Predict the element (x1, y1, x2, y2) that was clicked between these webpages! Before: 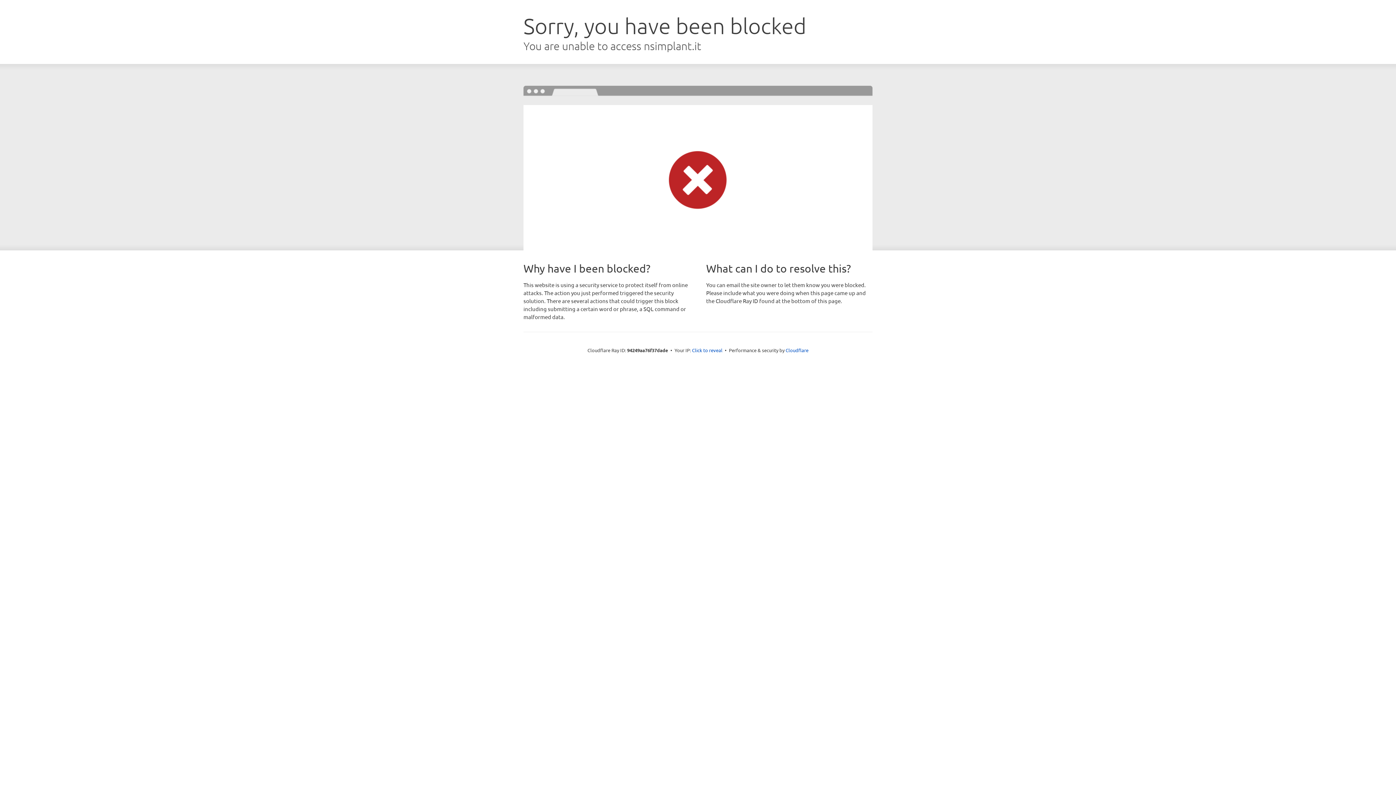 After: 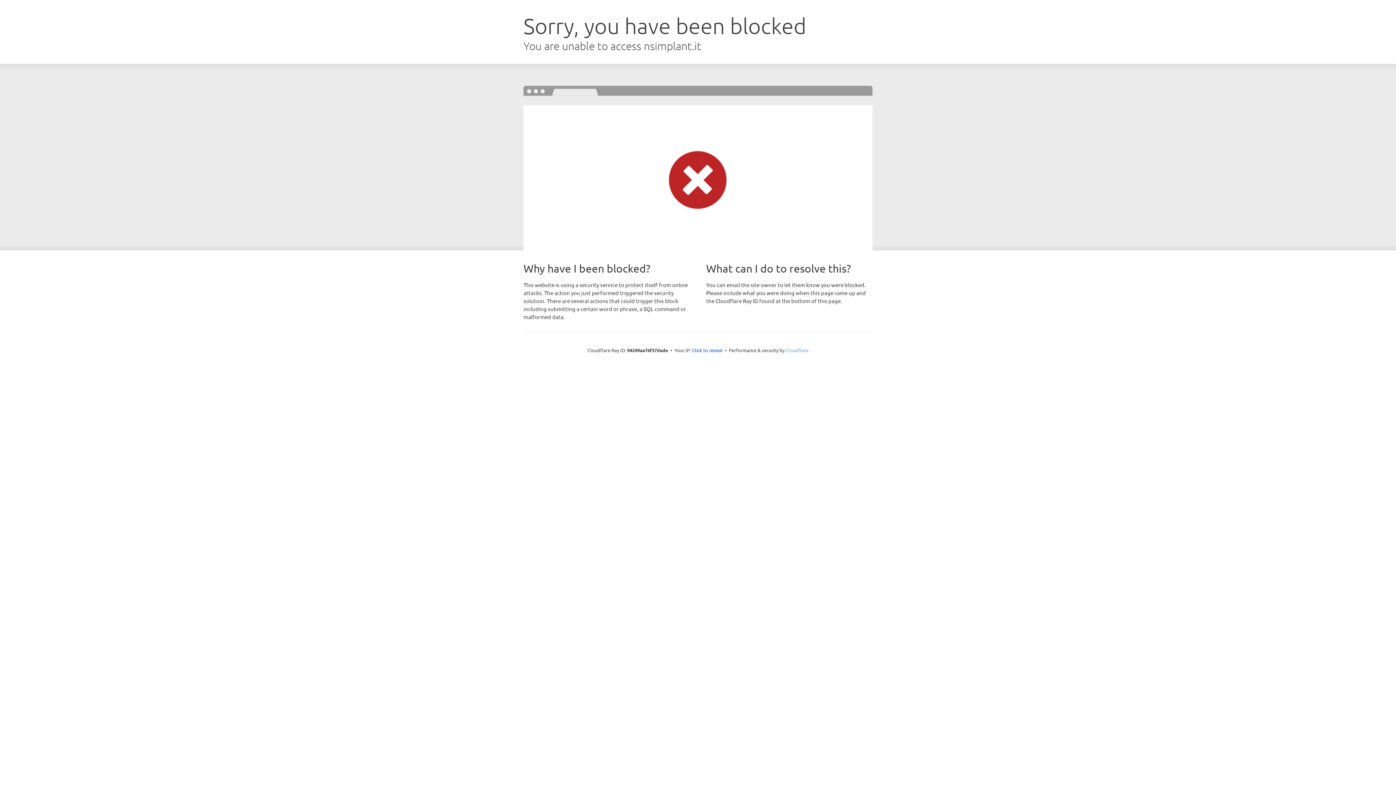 Action: label: Cloudflare bbox: (785, 347, 808, 353)